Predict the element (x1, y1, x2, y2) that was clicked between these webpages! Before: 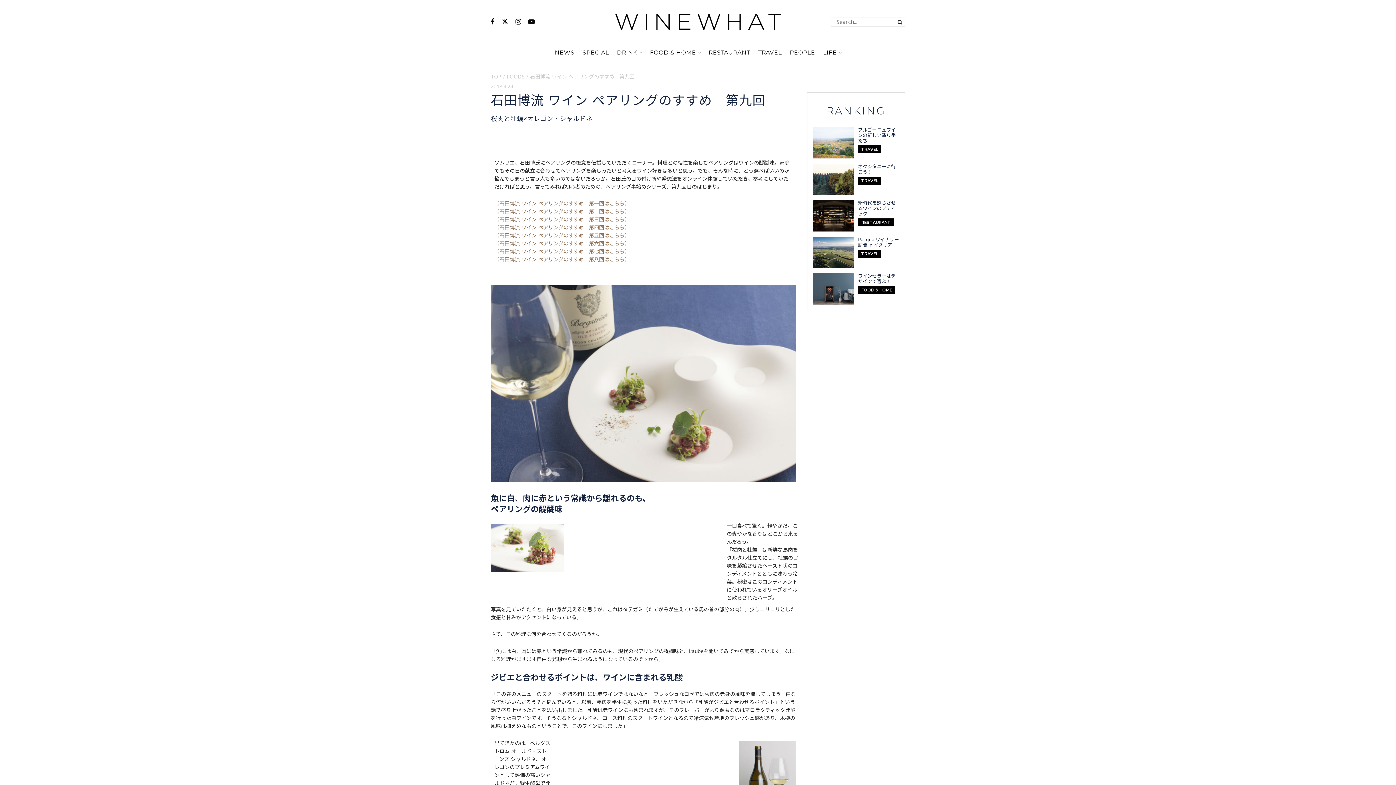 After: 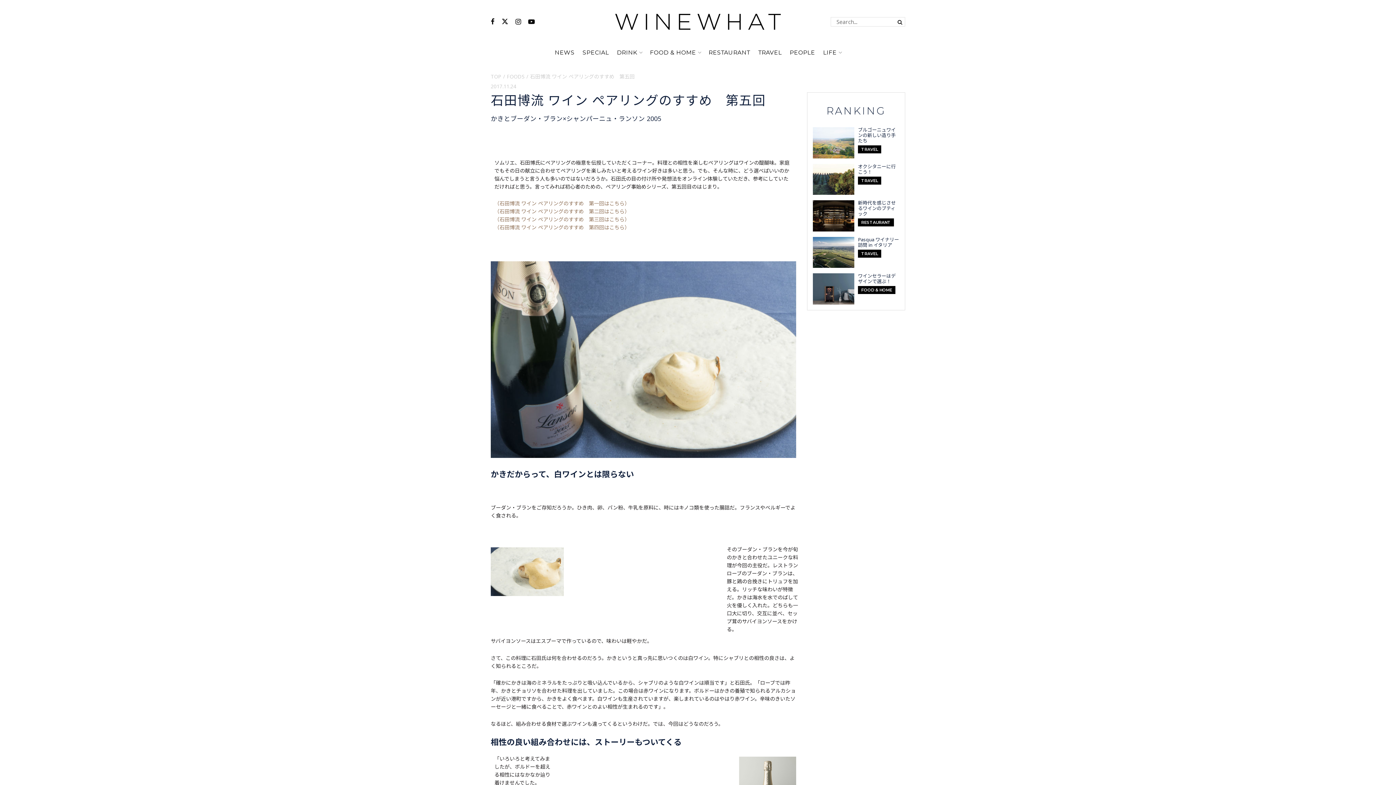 Action: bbox: (494, 232, 629, 238) label: （石田博流 ワイン ペアリングのすすめ　第五回はこちら）